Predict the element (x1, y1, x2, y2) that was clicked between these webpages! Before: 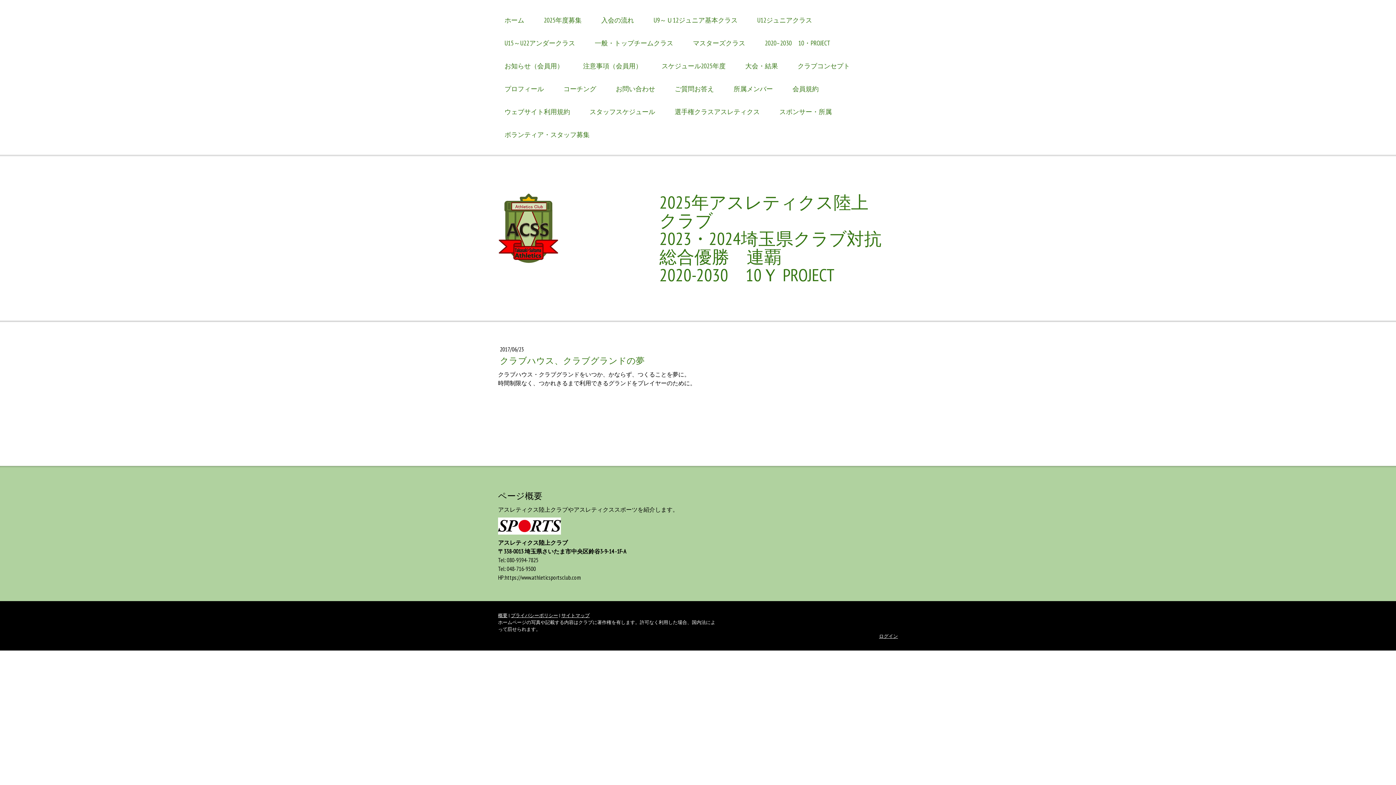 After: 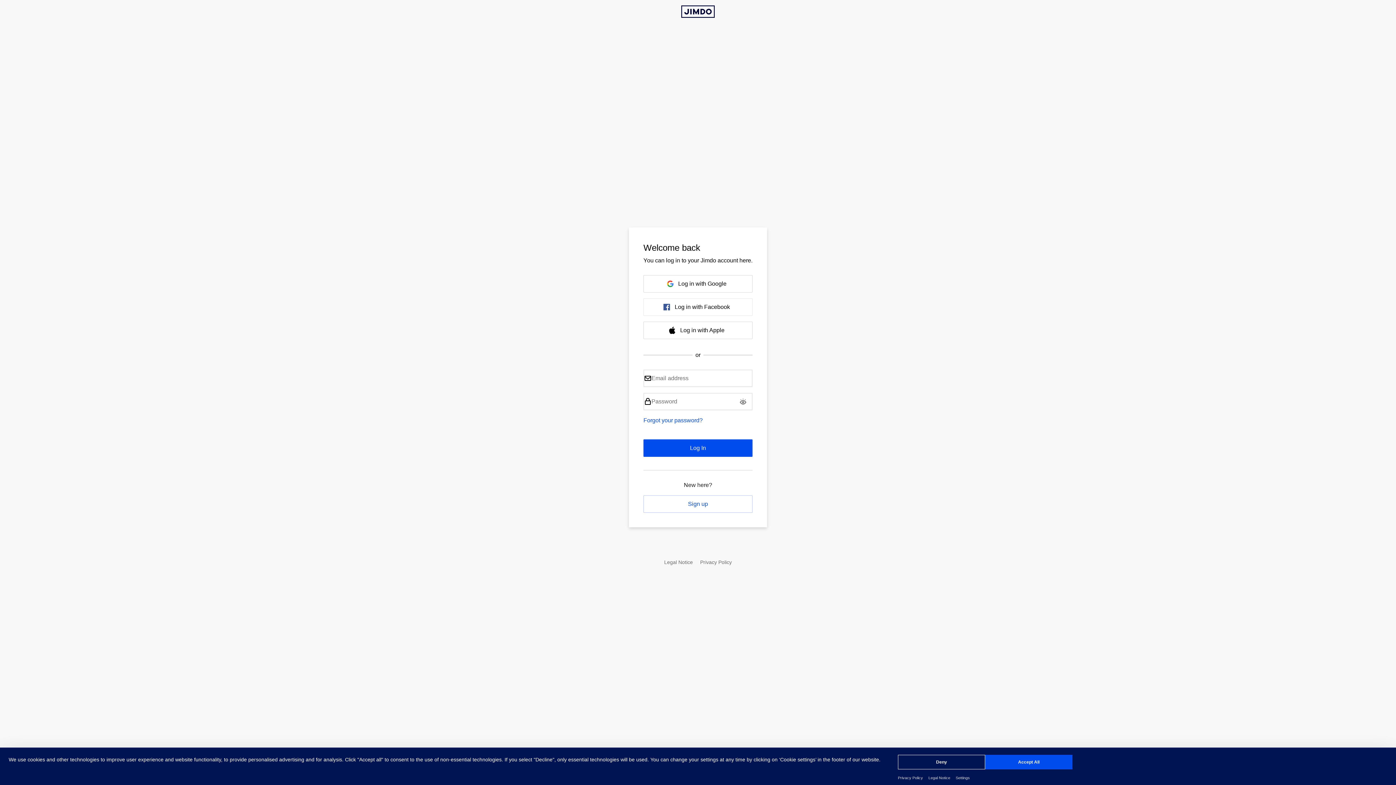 Action: label: ログイン bbox: (879, 633, 898, 639)